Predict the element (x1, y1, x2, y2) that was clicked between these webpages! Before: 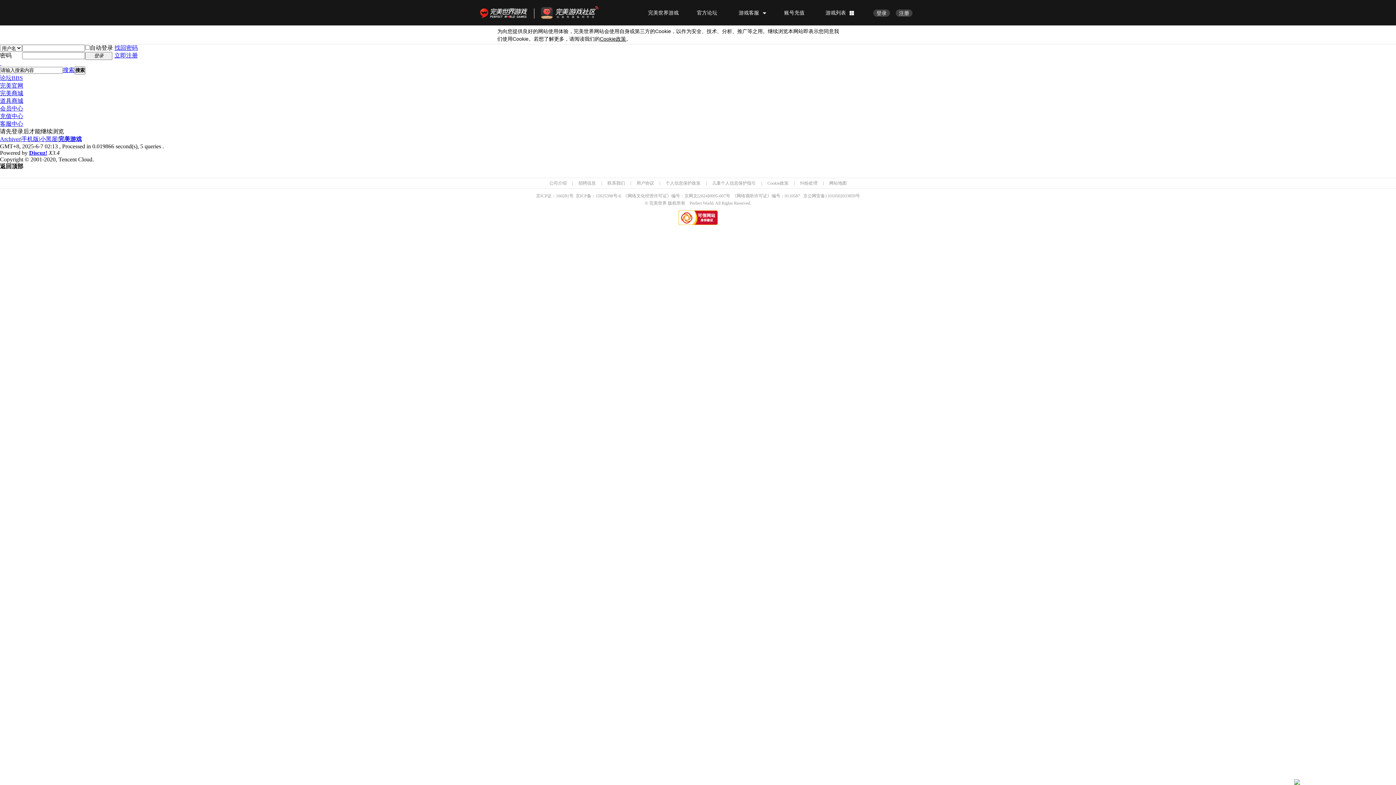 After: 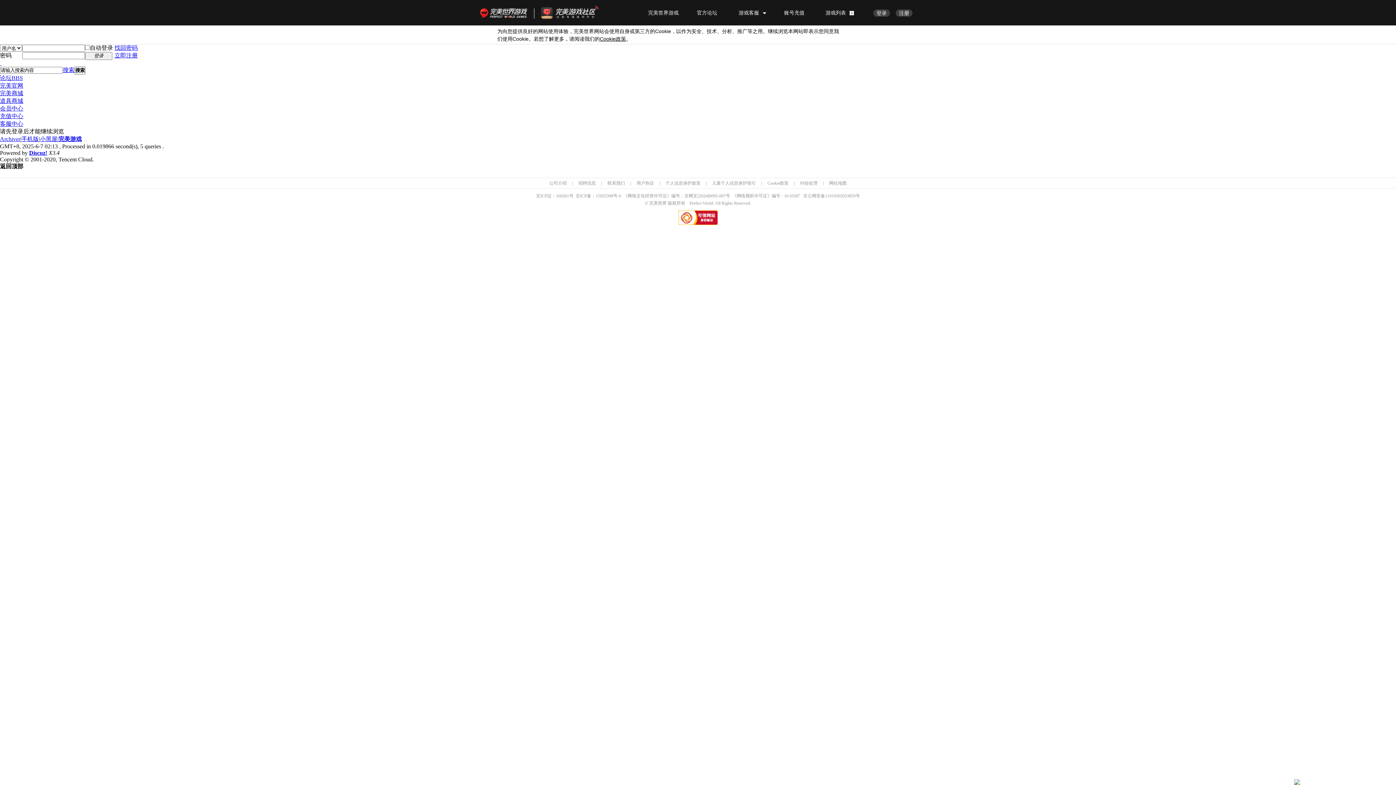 Action: label: 《网络视听许可证》编号：0110587 bbox: (732, 193, 800, 198)